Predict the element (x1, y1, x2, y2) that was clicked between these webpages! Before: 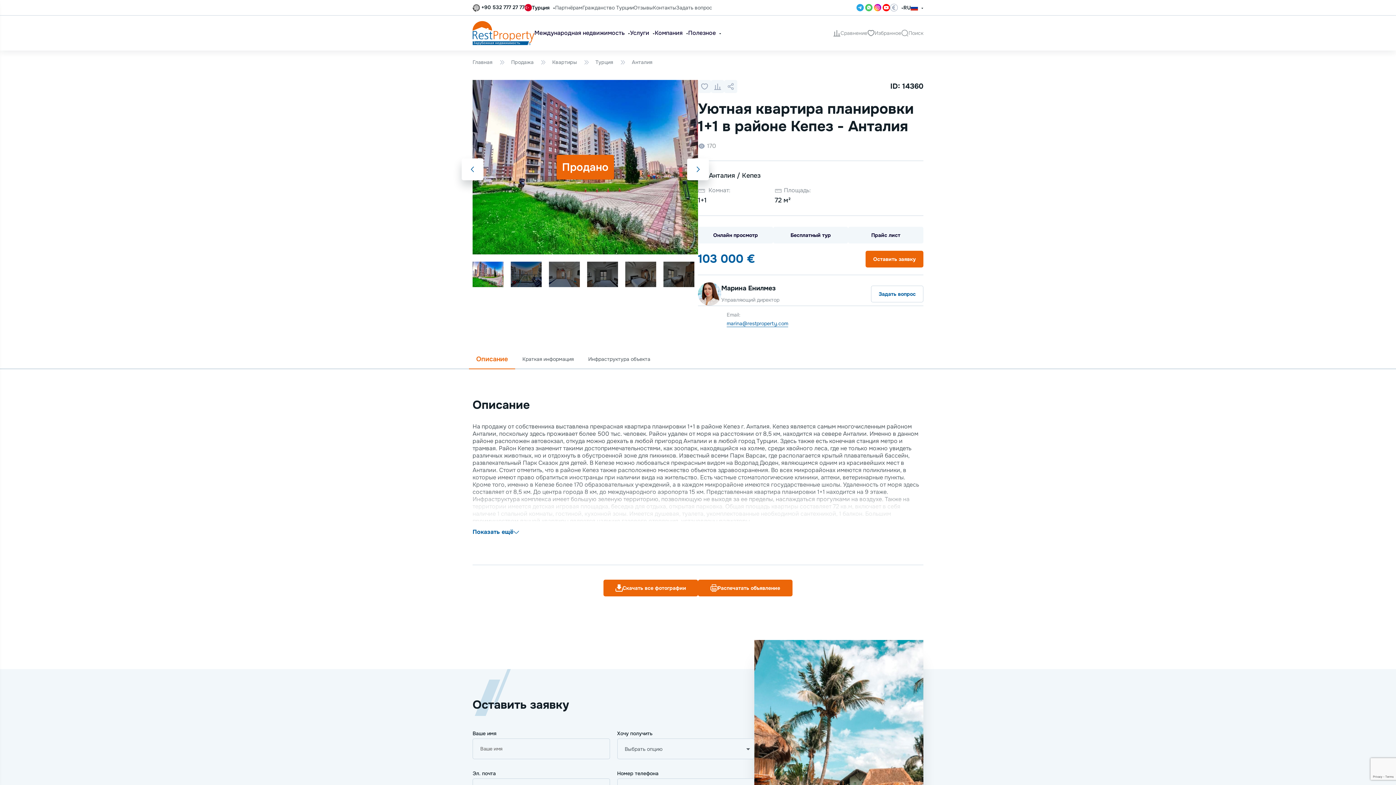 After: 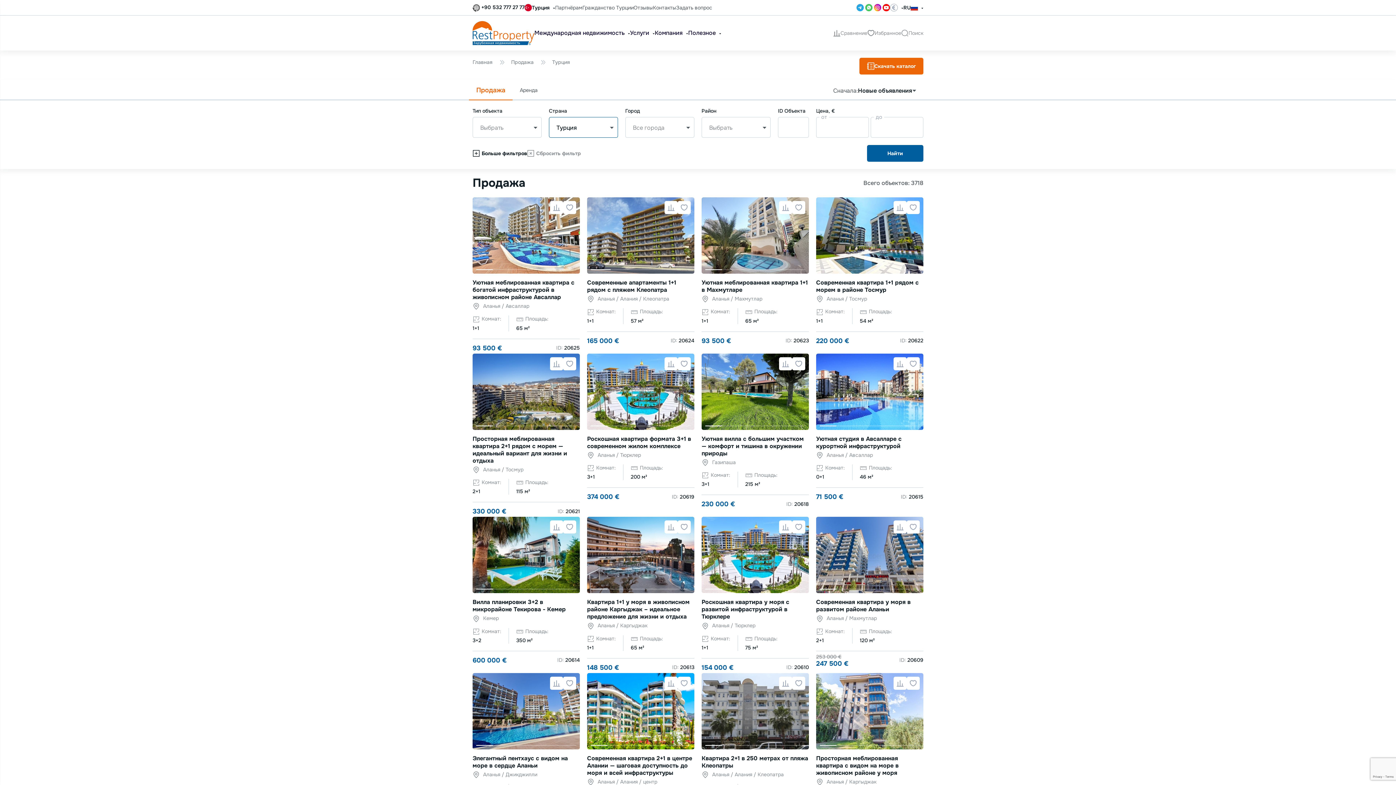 Action: label: Продажа bbox: (511, 58, 533, 65)